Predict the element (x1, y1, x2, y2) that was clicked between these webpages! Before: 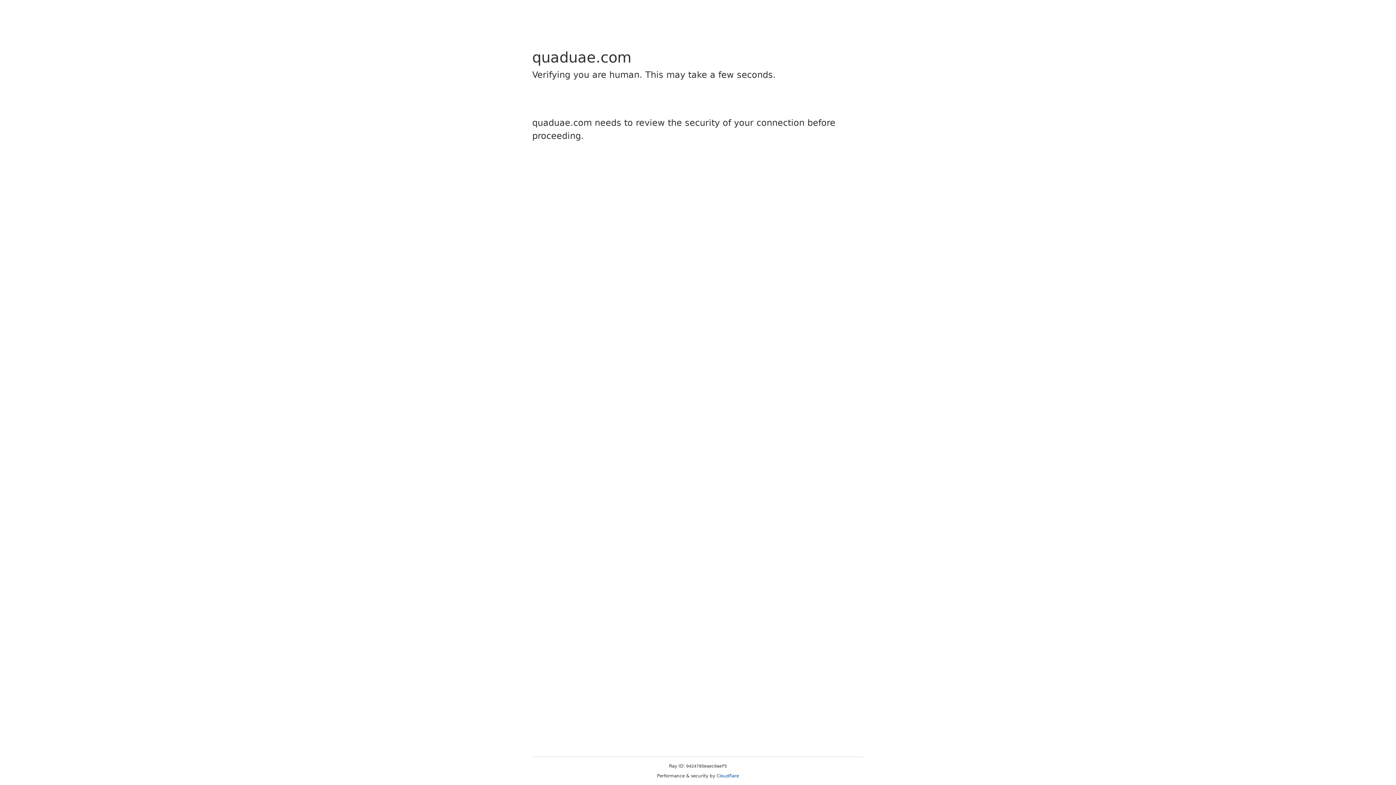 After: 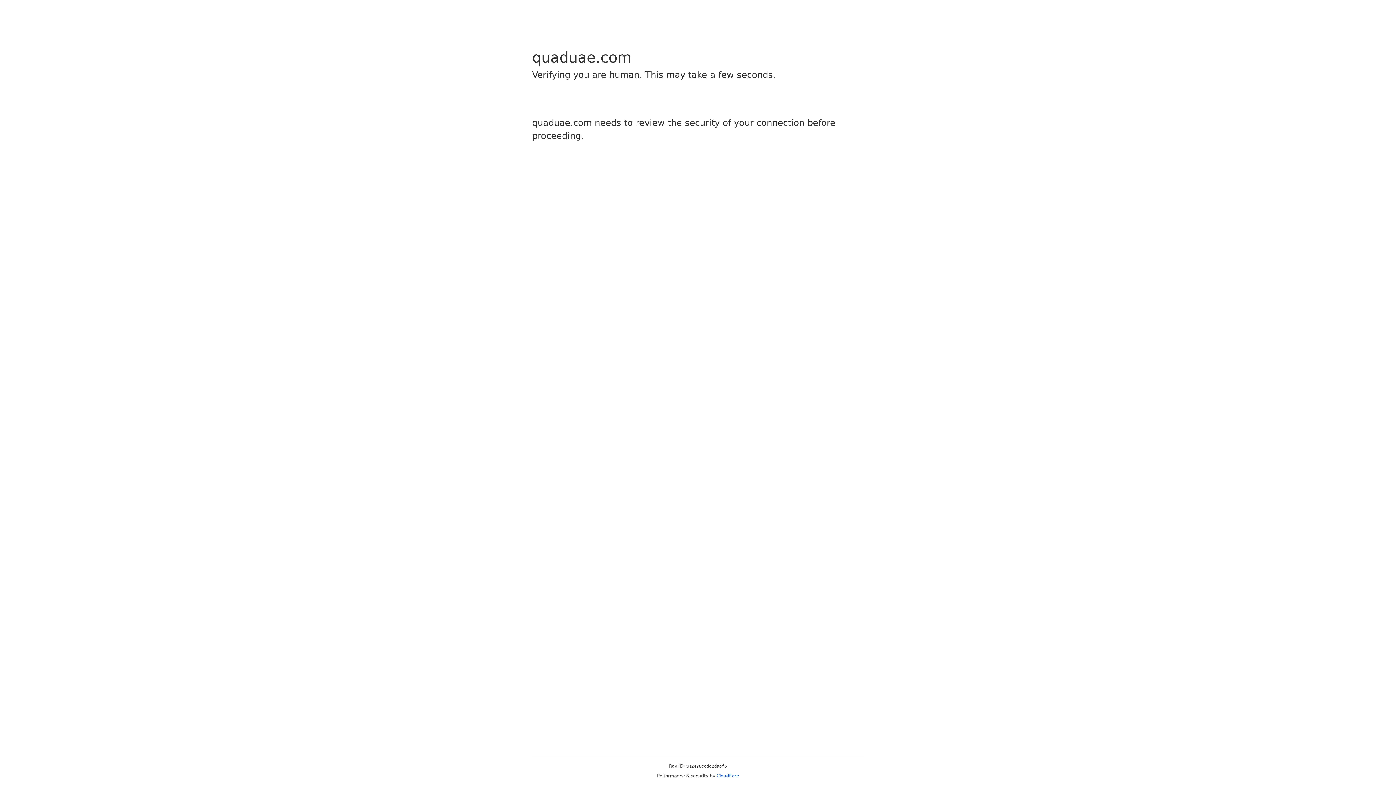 Action: label: Cloudflare bbox: (716, 773, 739, 778)